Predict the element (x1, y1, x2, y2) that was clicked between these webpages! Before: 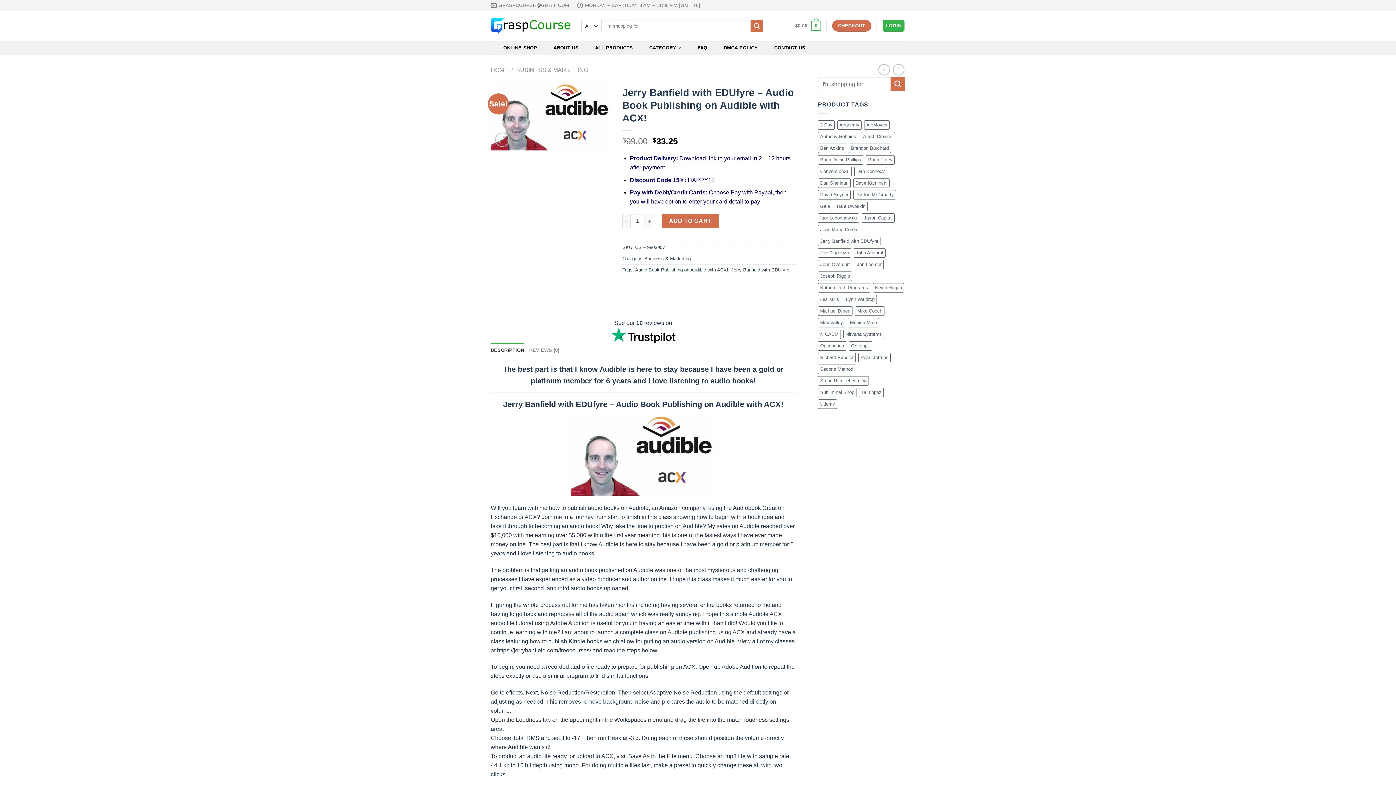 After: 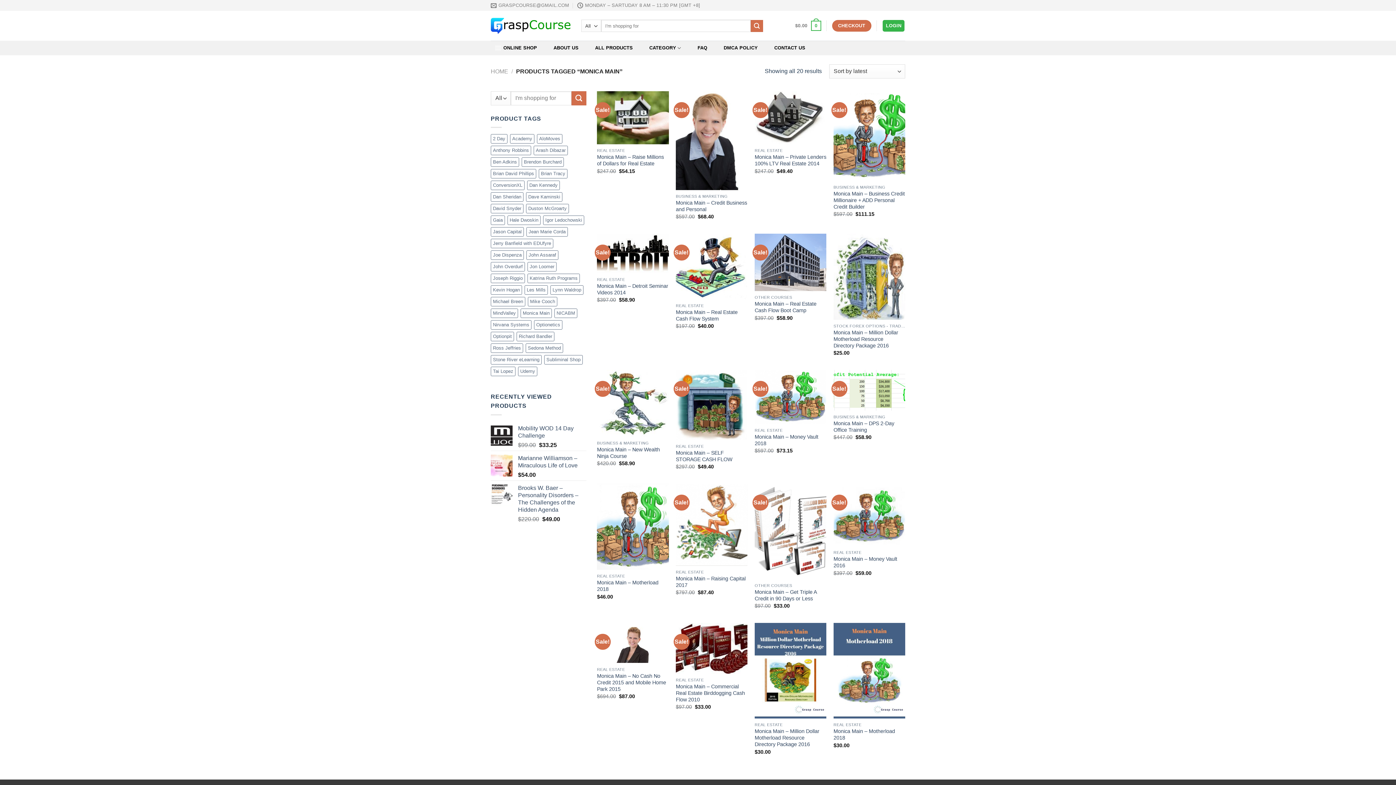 Action: label: Monica Main (20 products) bbox: (848, 318, 879, 327)